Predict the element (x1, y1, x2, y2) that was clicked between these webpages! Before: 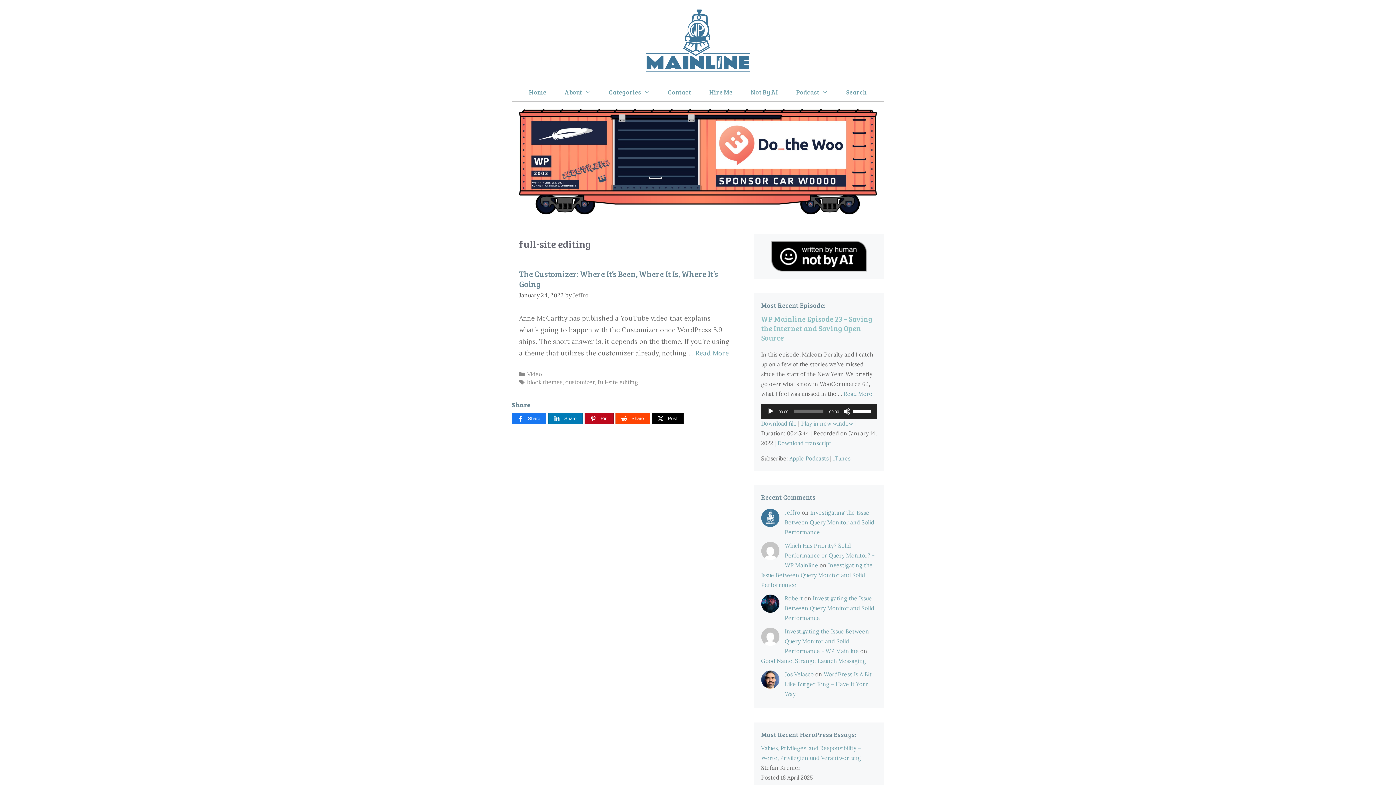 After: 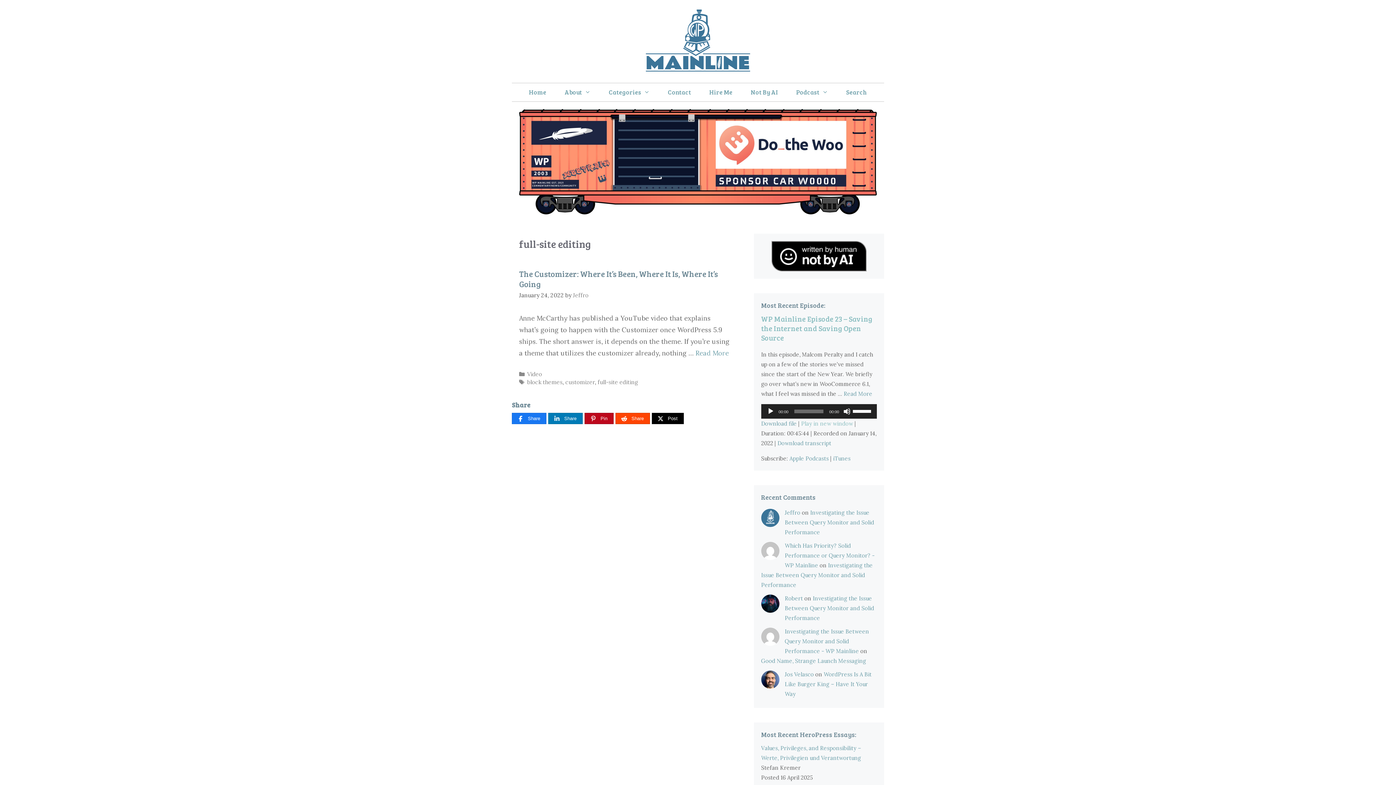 Action: bbox: (801, 420, 853, 427) label: Play in new window